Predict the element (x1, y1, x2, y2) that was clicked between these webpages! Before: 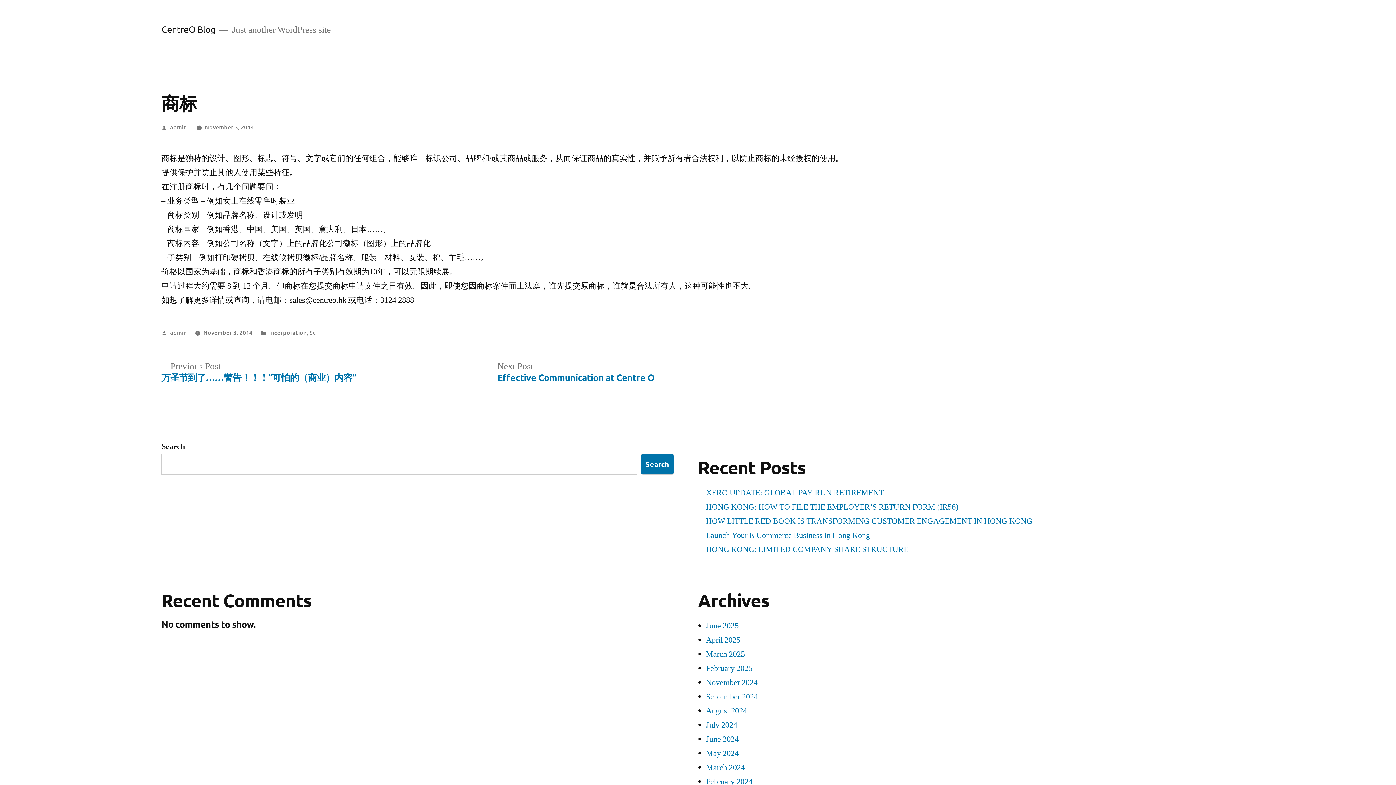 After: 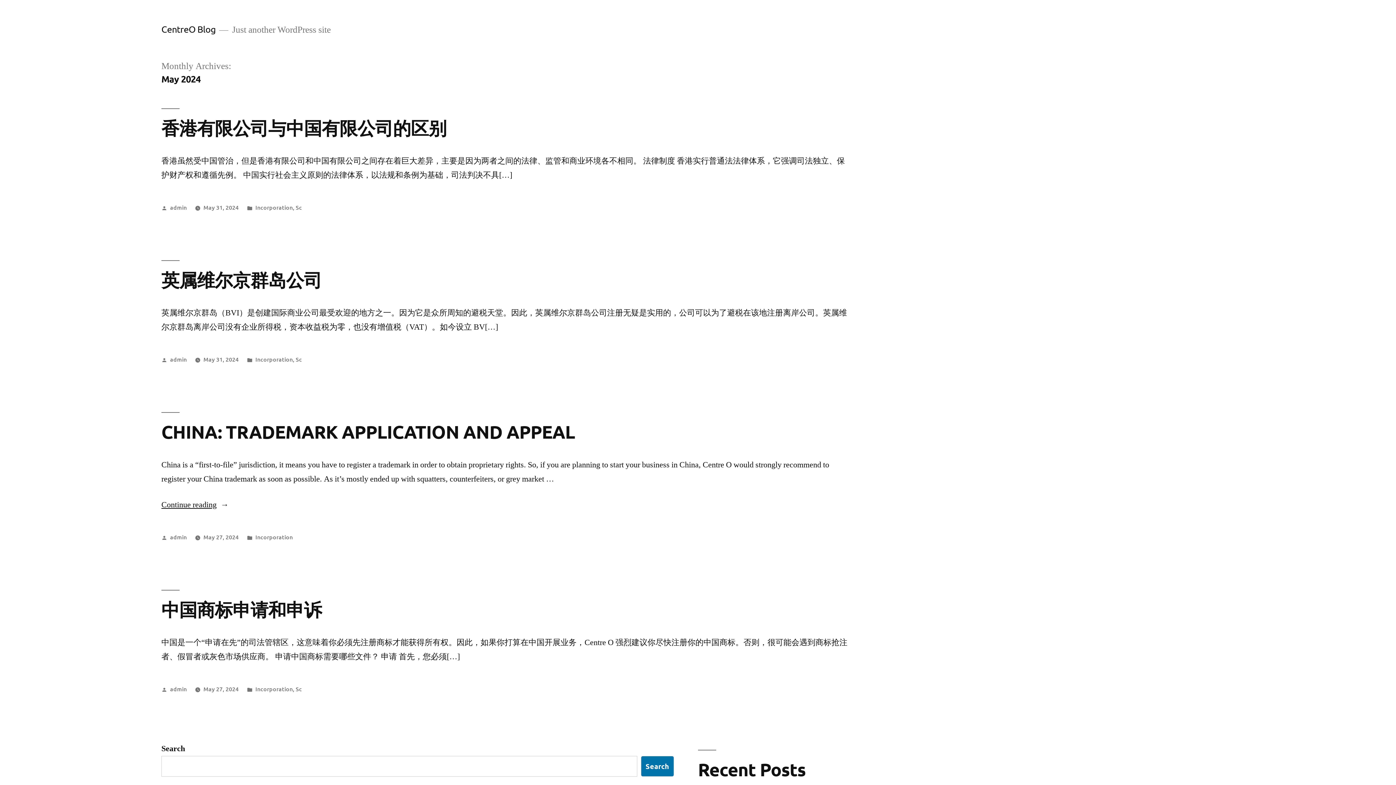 Action: label: May 2024 bbox: (706, 748, 738, 758)